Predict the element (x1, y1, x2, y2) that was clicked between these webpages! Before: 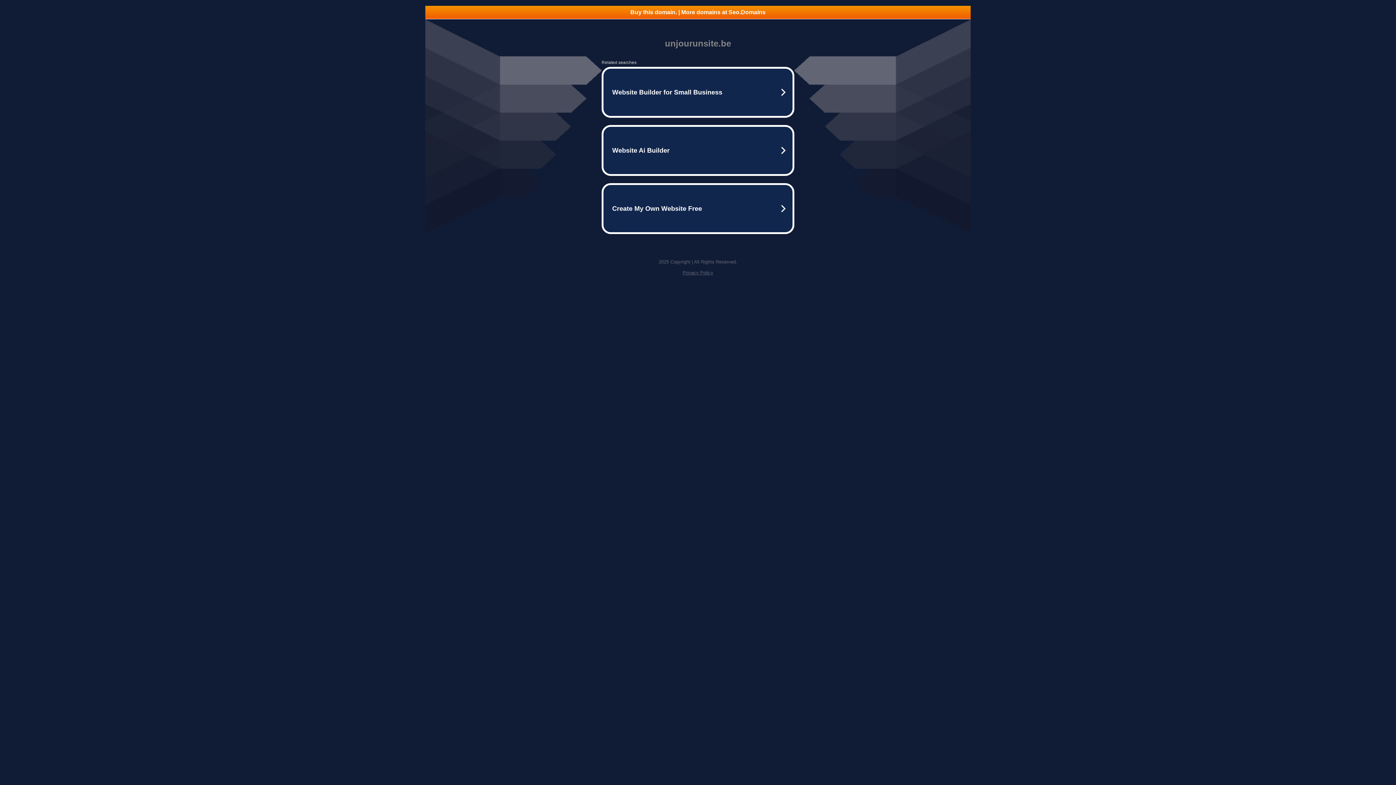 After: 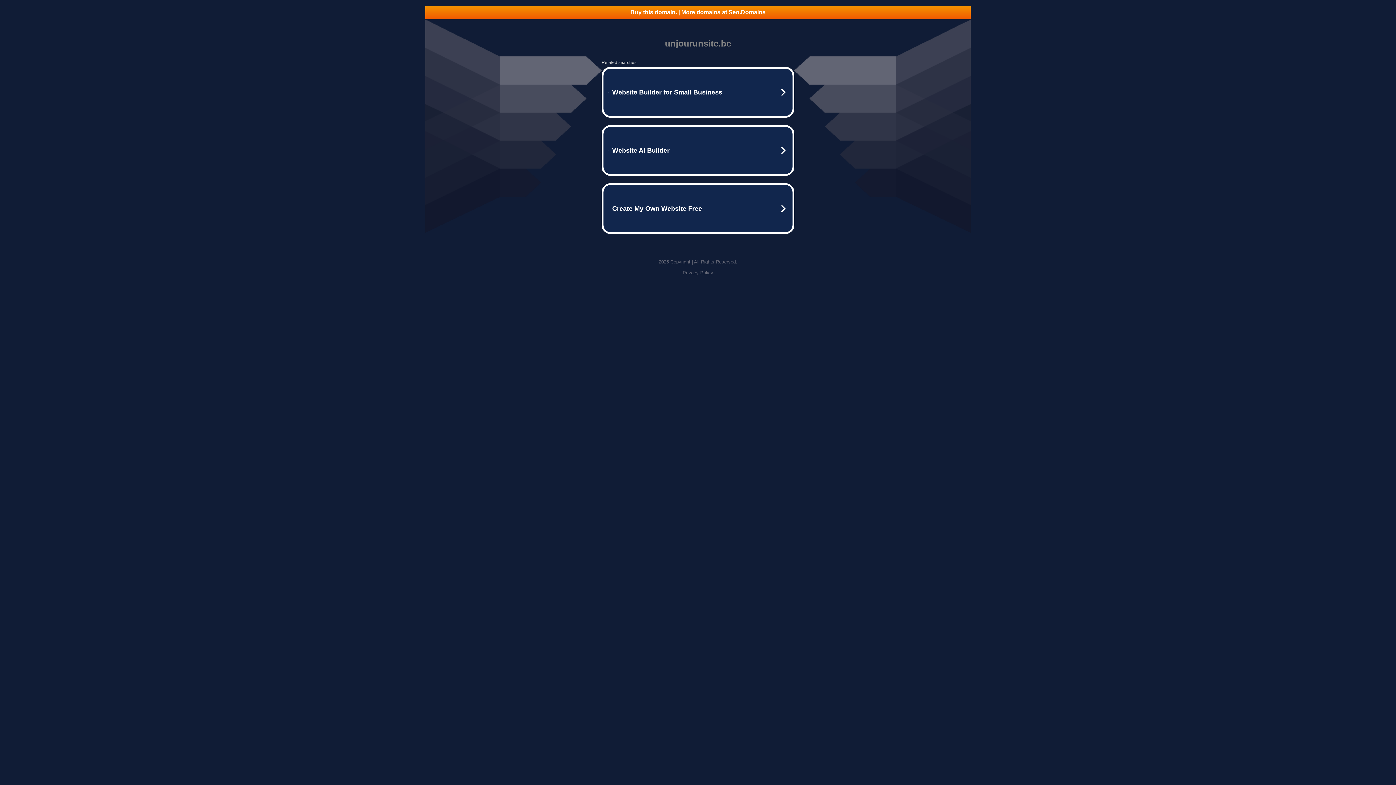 Action: label: Privacy Policy bbox: (682, 270, 713, 275)